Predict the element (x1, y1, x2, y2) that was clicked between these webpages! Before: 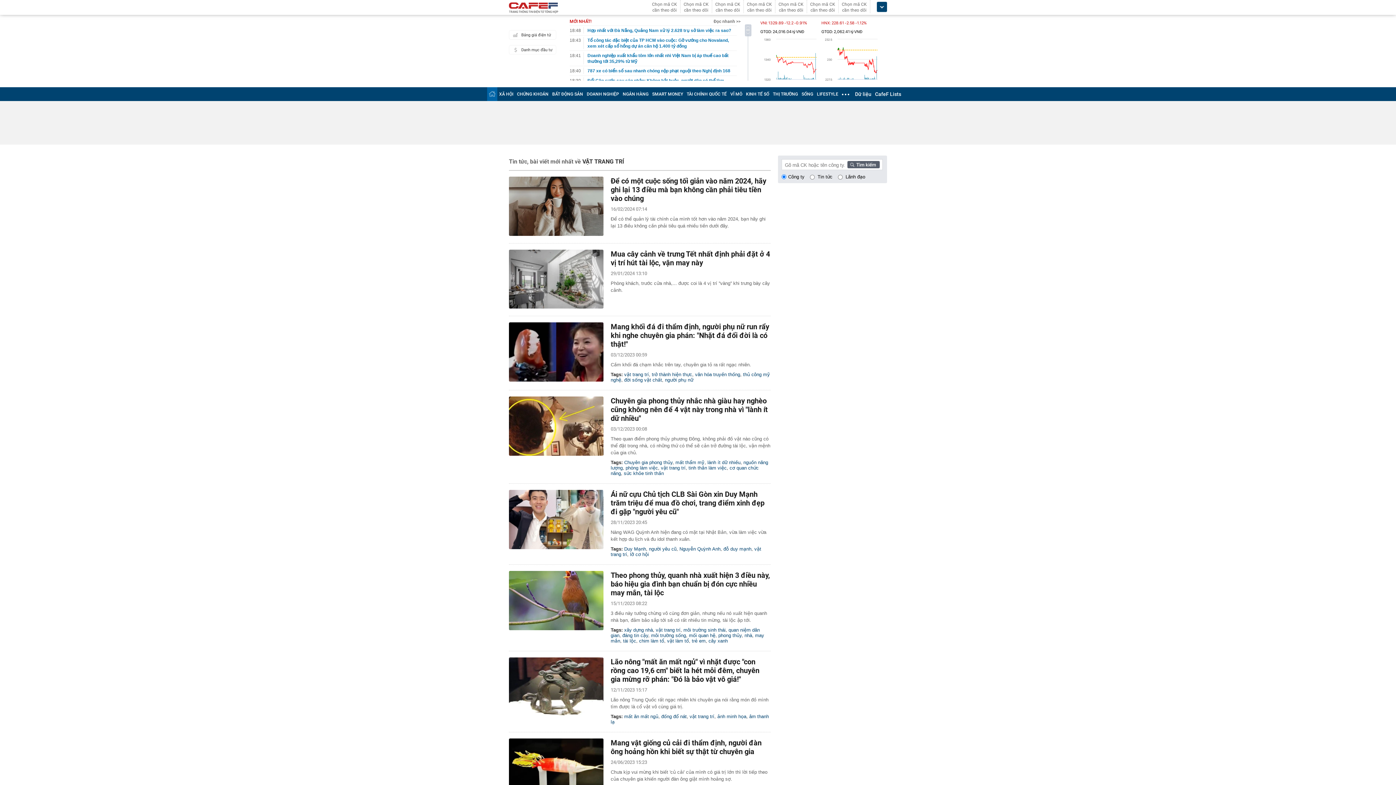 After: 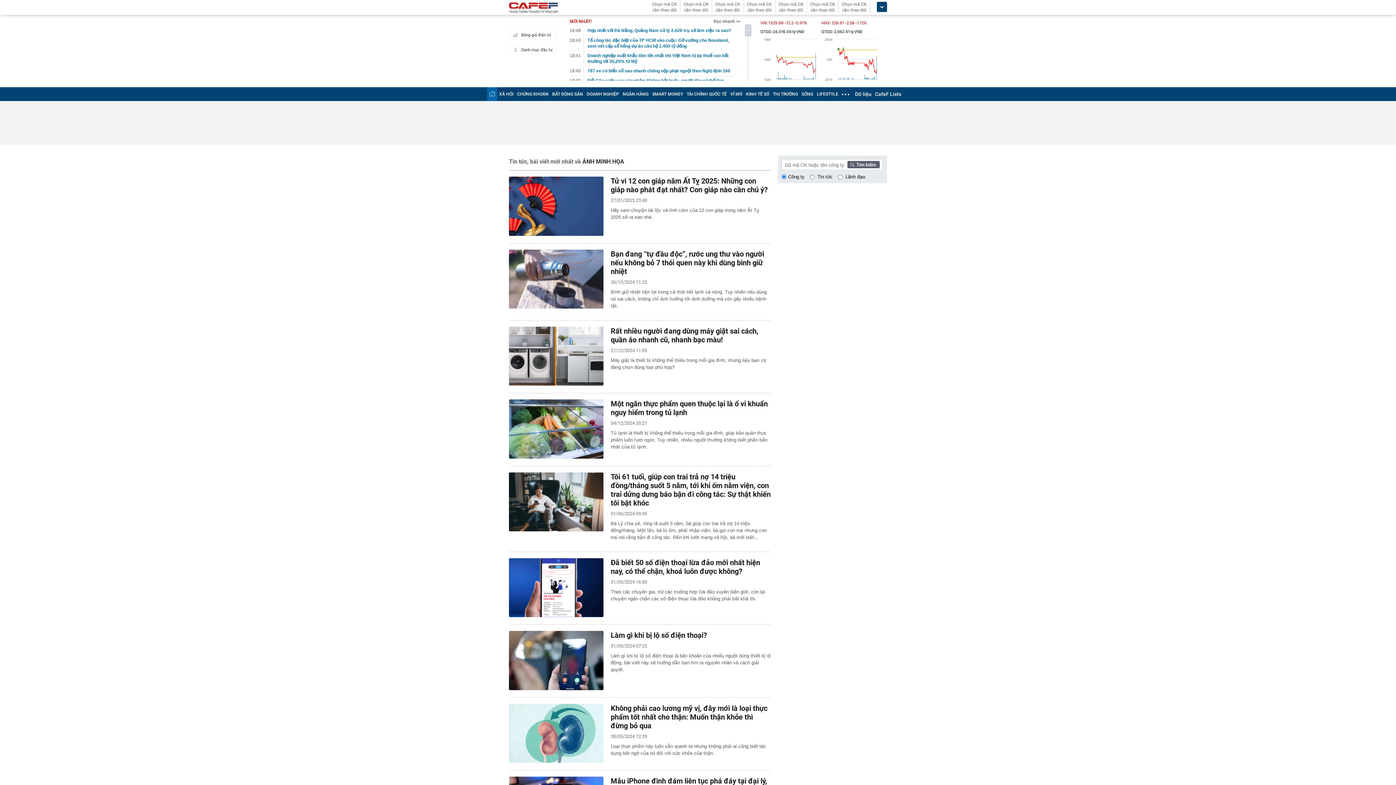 Action: label: ảnh minh họa bbox: (717, 714, 746, 719)